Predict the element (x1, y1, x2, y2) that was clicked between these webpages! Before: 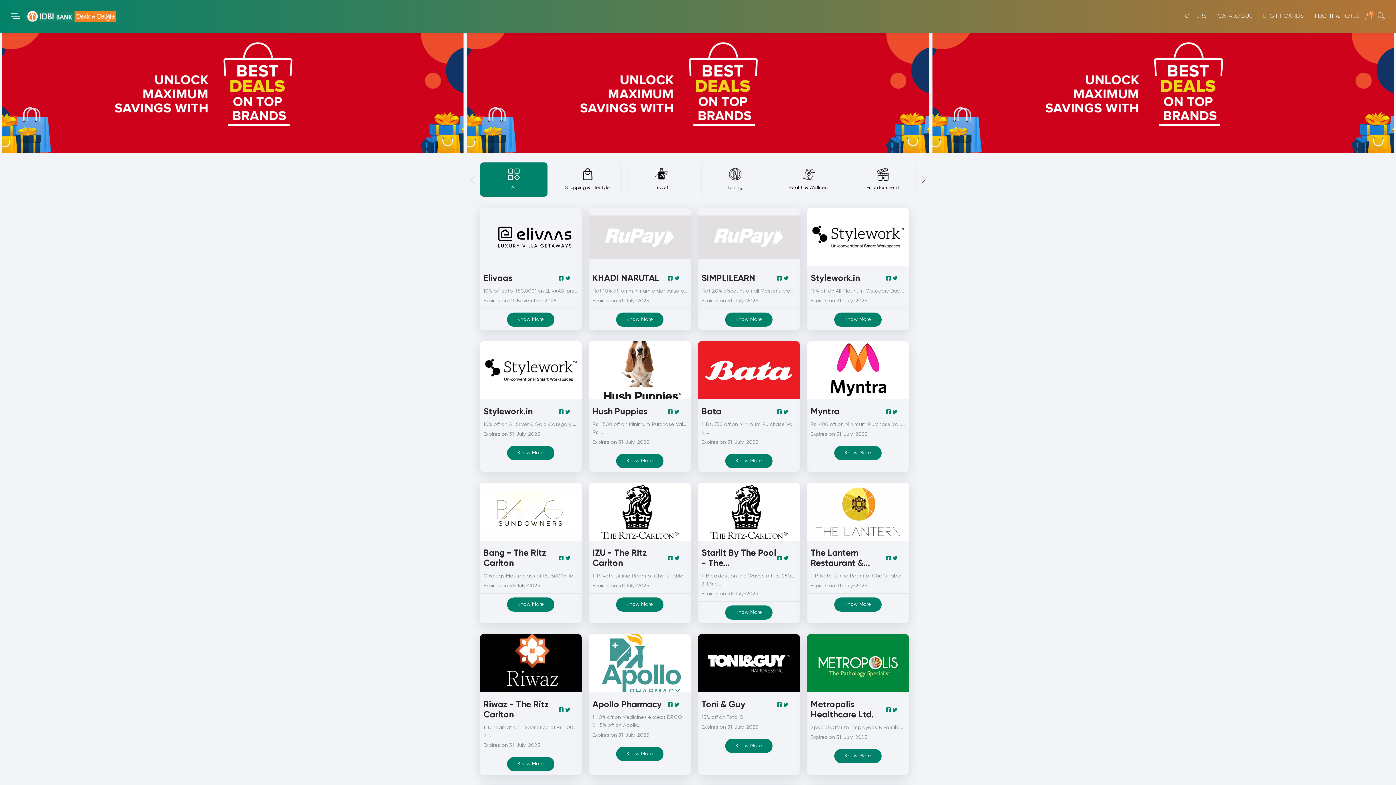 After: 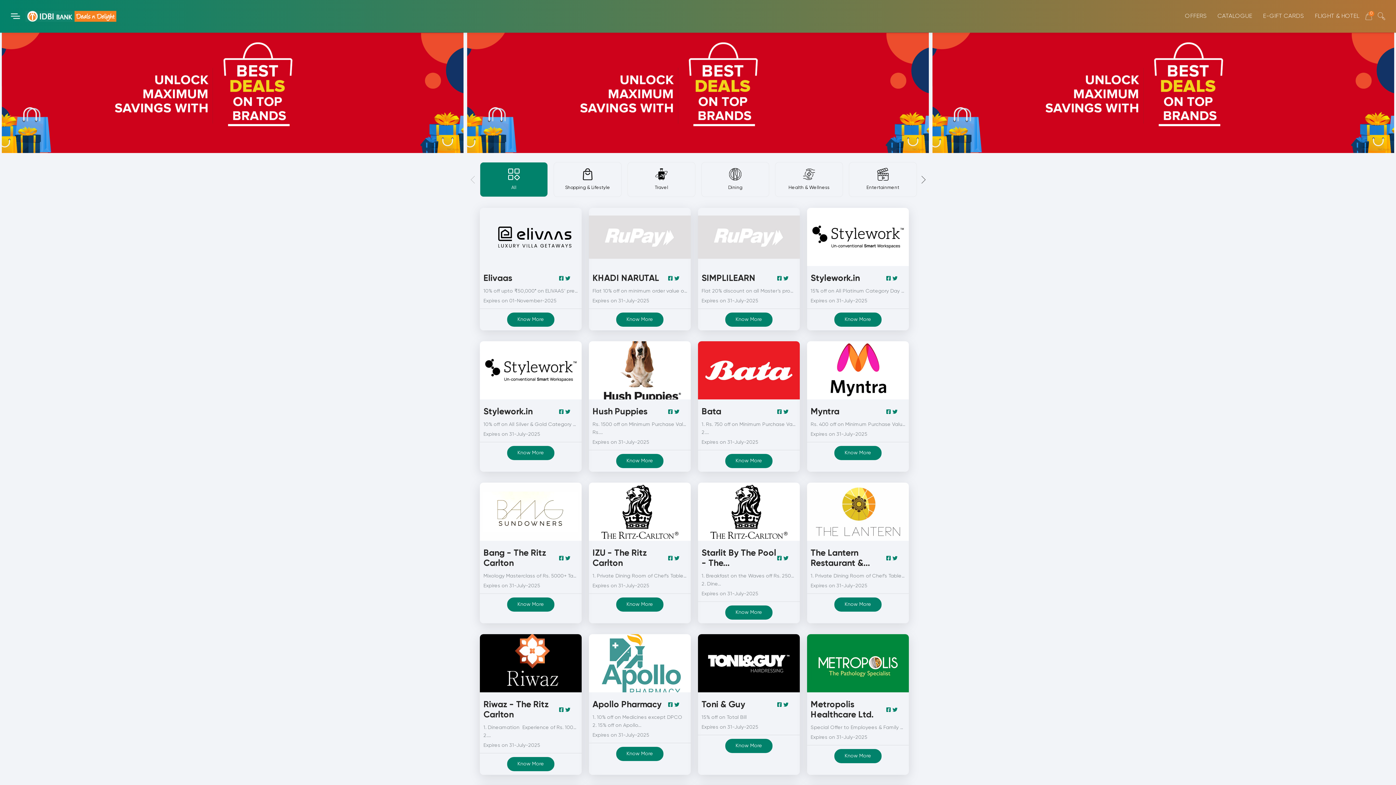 Action: bbox: (932, 32, 1394, 153)